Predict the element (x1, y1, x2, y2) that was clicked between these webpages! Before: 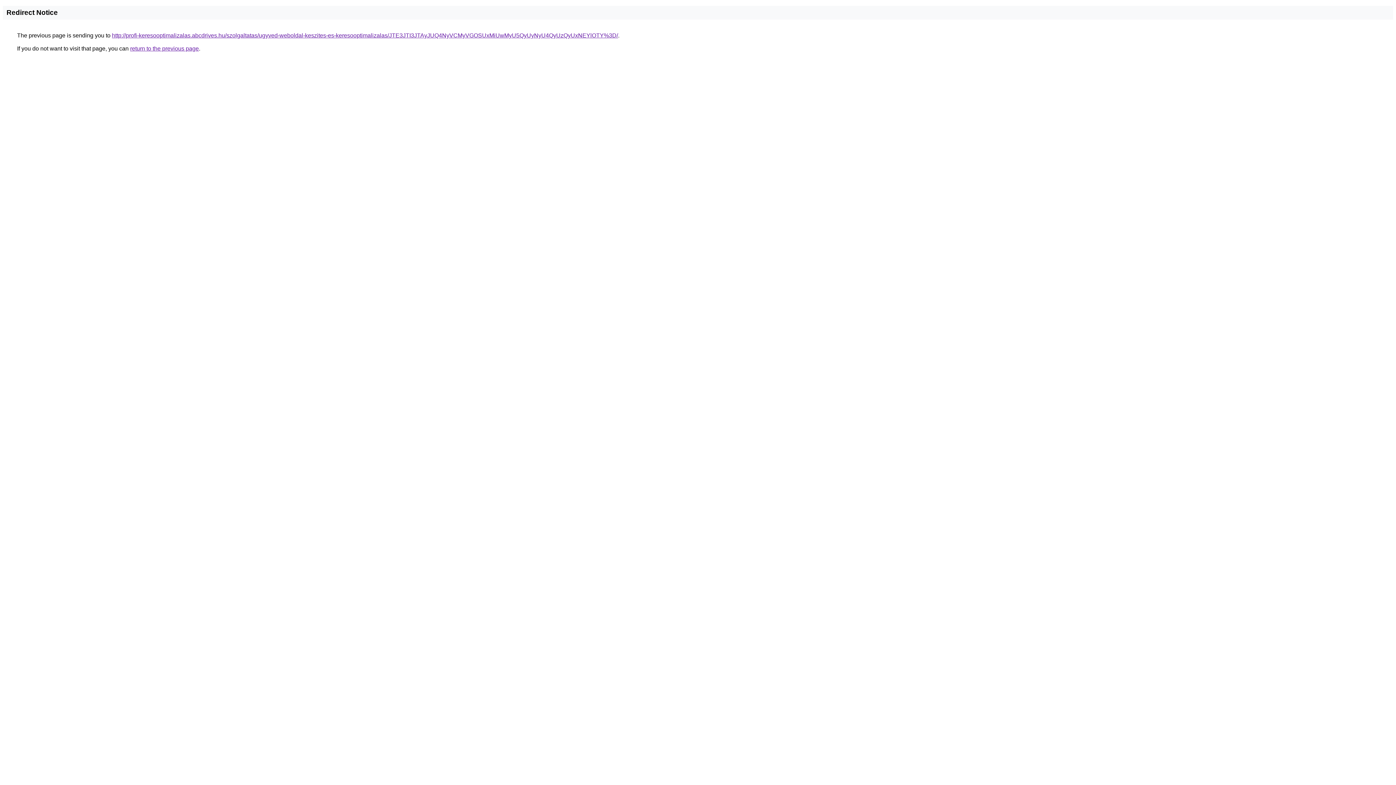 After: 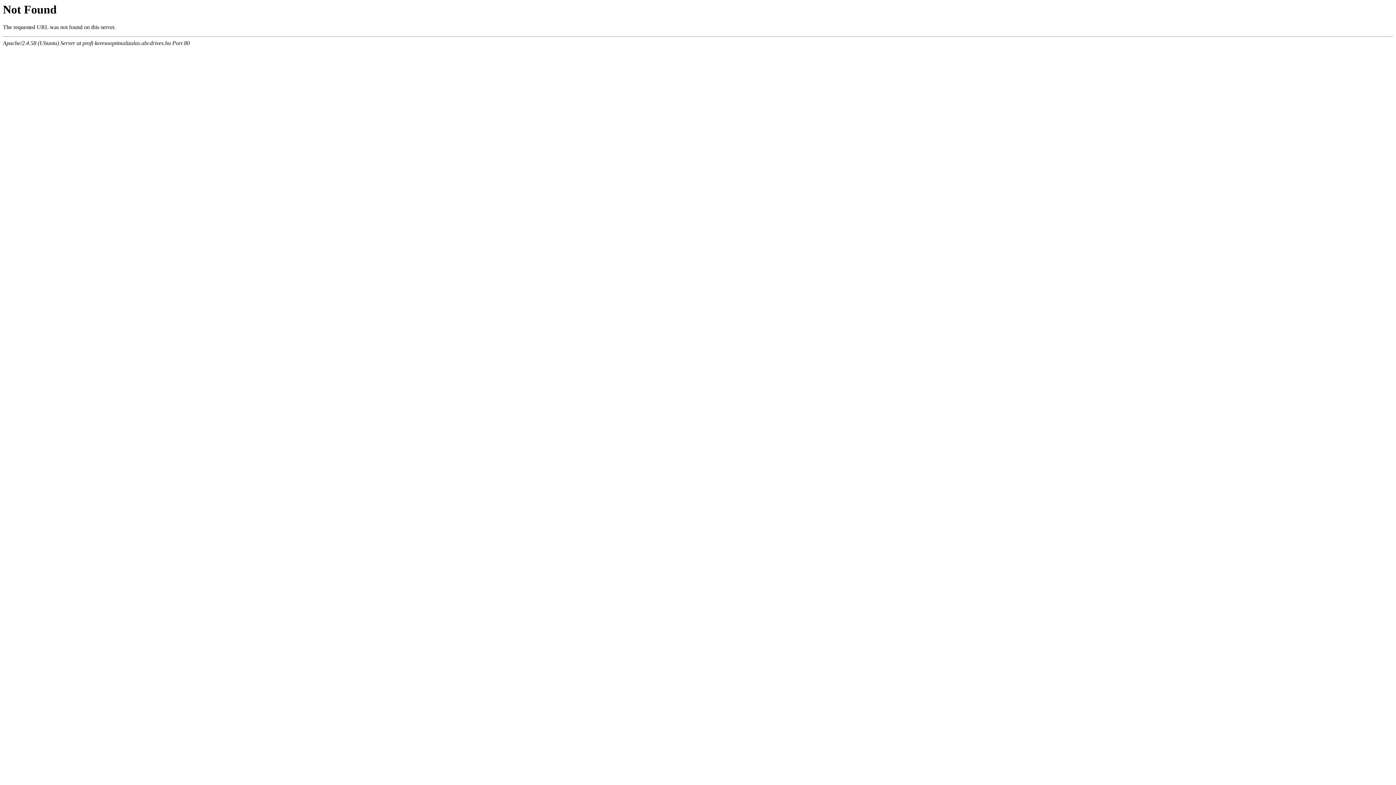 Action: label: http://profi-keresooptimalizalas.abcdrives.hu/szolgaltatas/ugyved-weboldal-keszites-es-keresooptimalizalas/JTE3JTI3JTAyJUQ4NyVCMyVGOSUxMiUwMyU5QyUyNyU4QyUzQyUxNEYlOTY%3D/ bbox: (112, 32, 618, 38)